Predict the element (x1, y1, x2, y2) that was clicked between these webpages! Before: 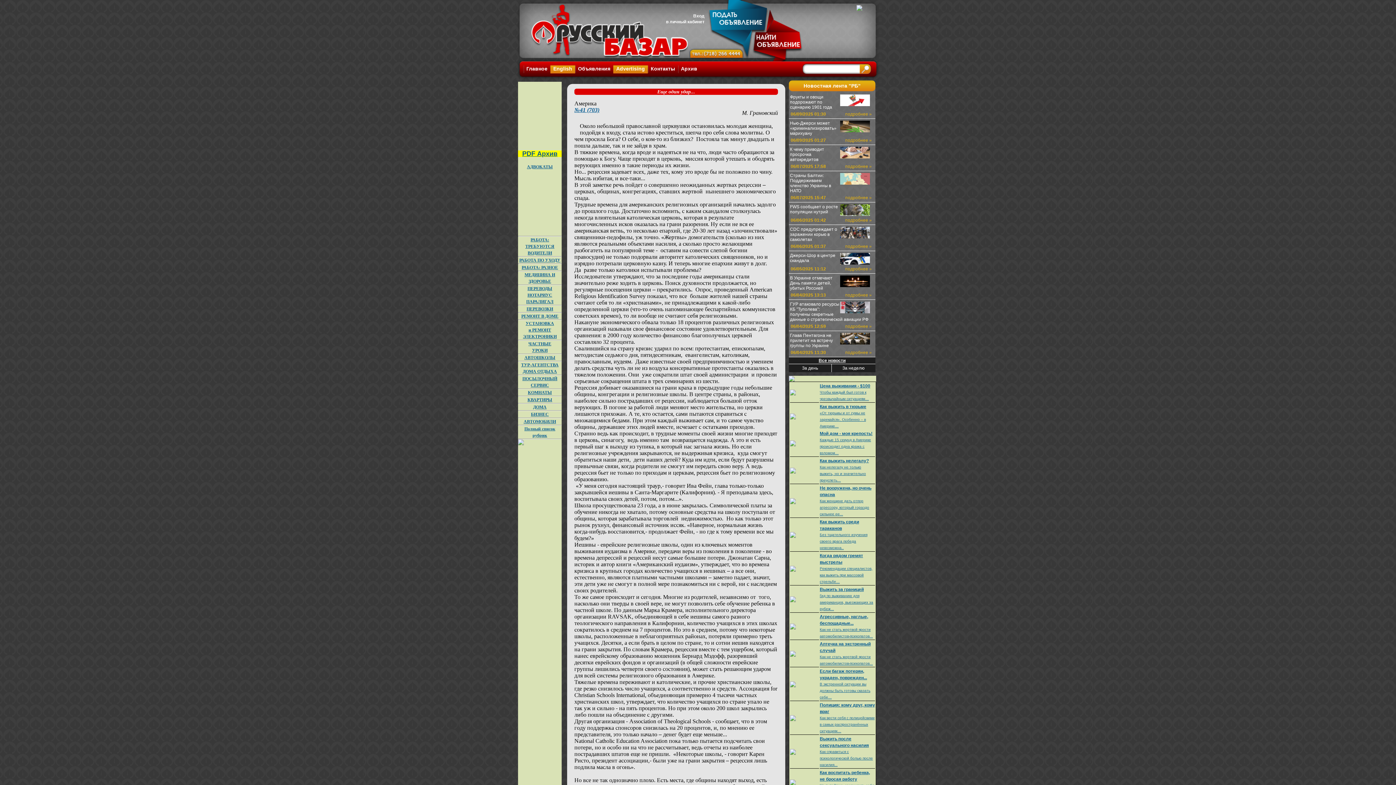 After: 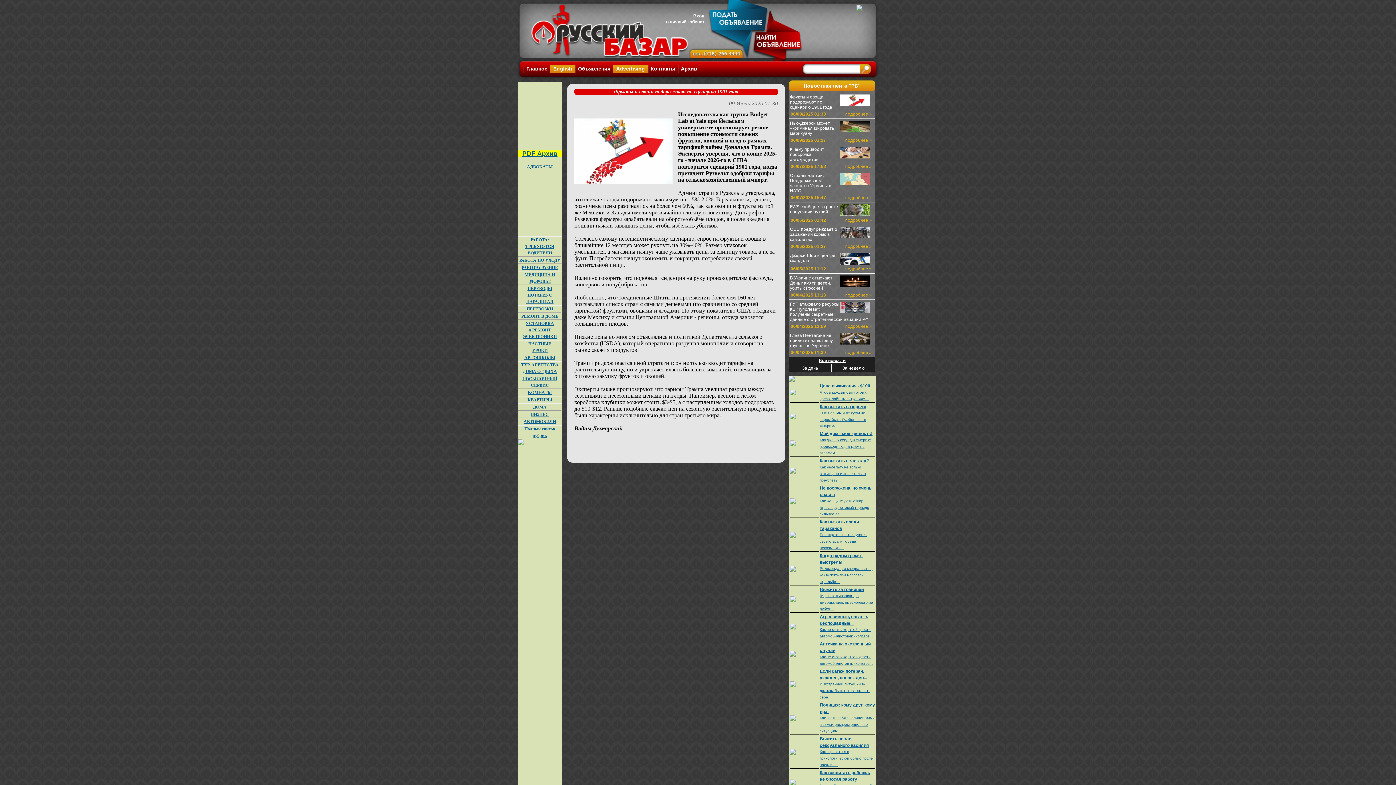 Action: label: подробнее » bbox: (845, 111, 872, 116)